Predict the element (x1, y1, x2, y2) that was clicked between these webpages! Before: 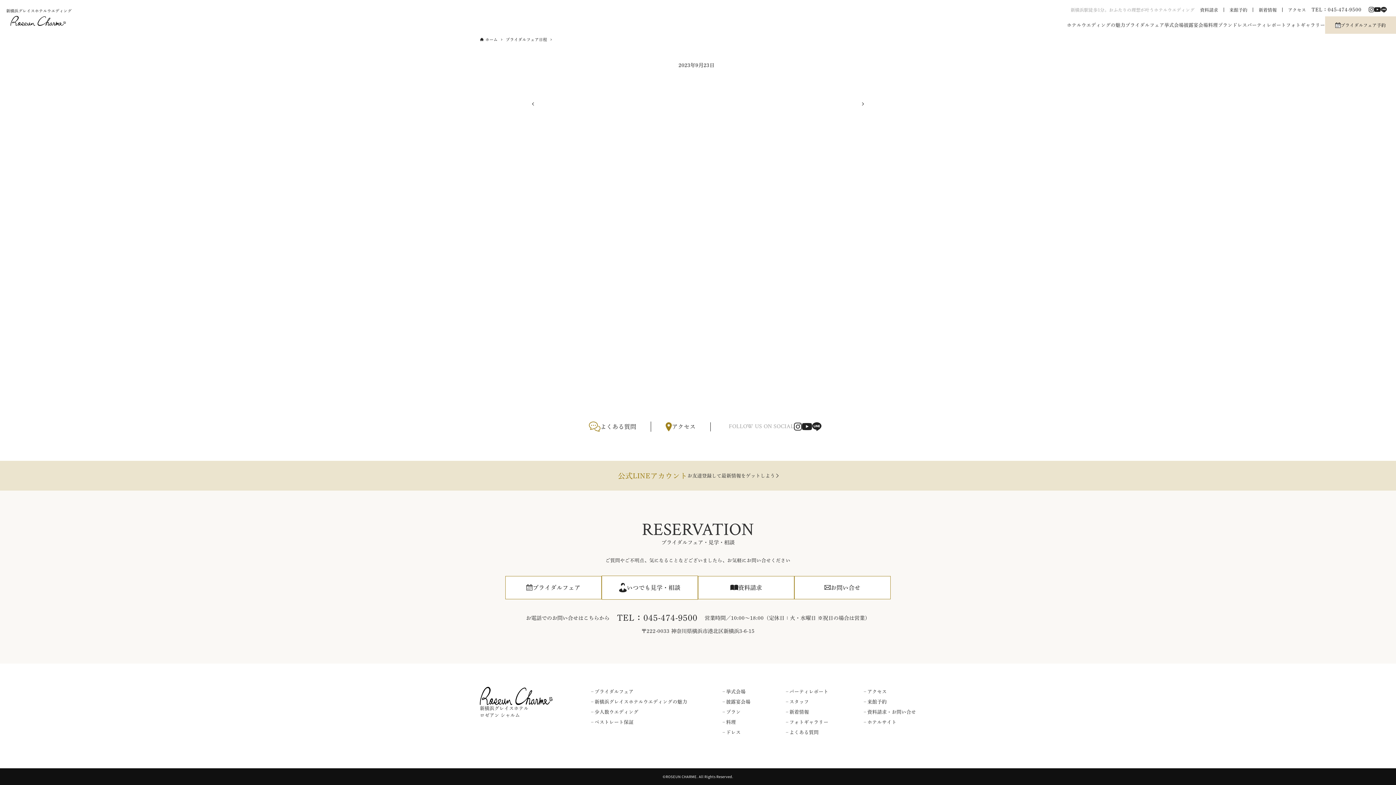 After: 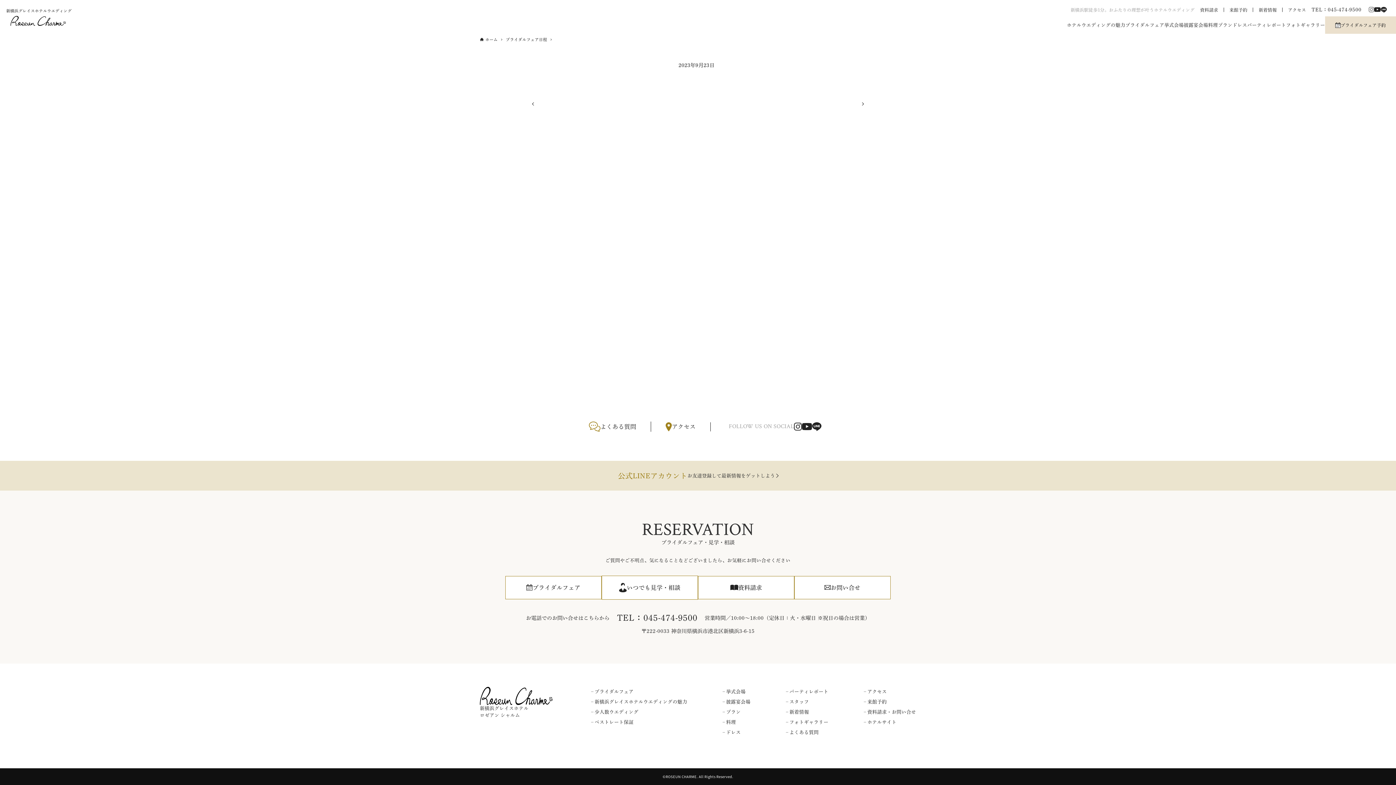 Action: bbox: (1369, 6, 1374, 12)